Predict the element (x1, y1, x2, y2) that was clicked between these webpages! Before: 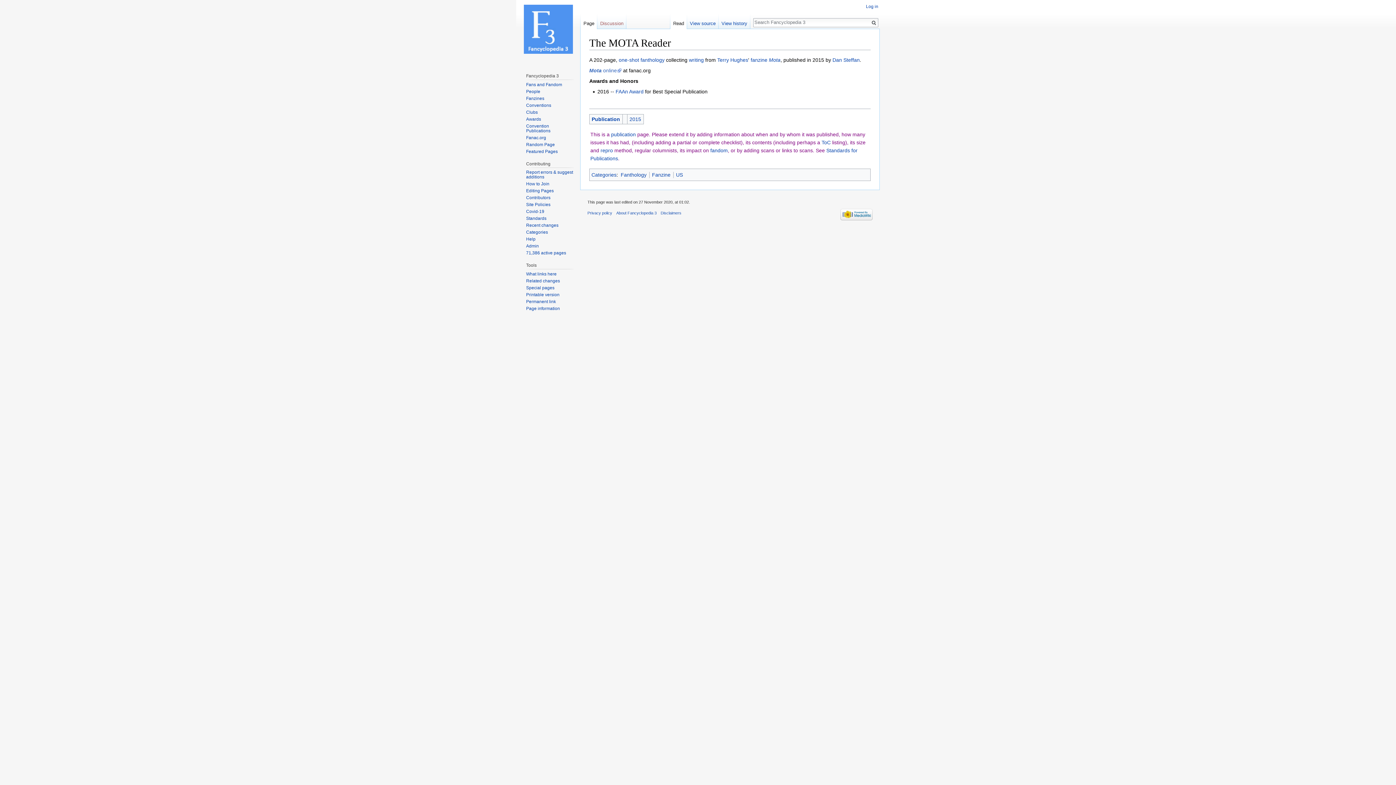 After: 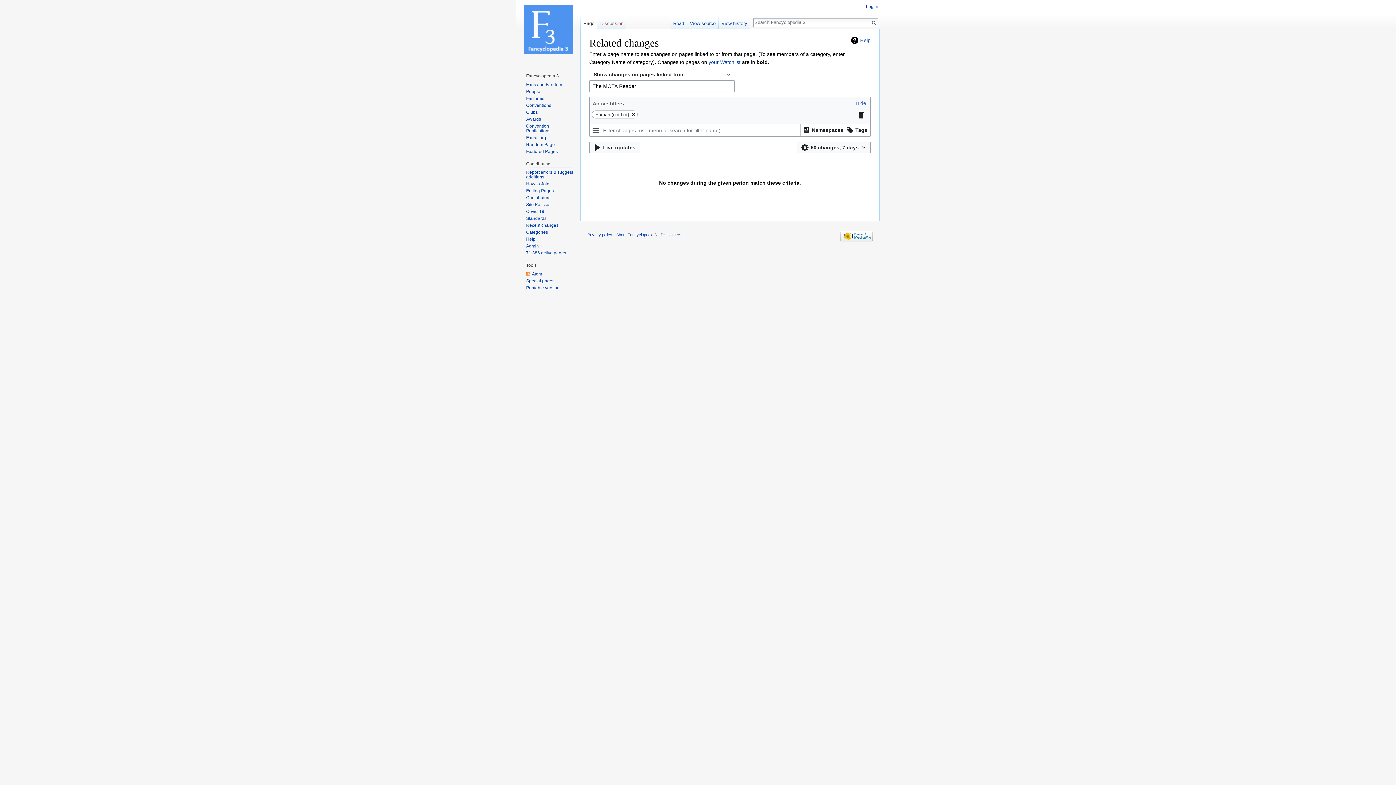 Action: label: Related changes bbox: (526, 278, 560, 283)